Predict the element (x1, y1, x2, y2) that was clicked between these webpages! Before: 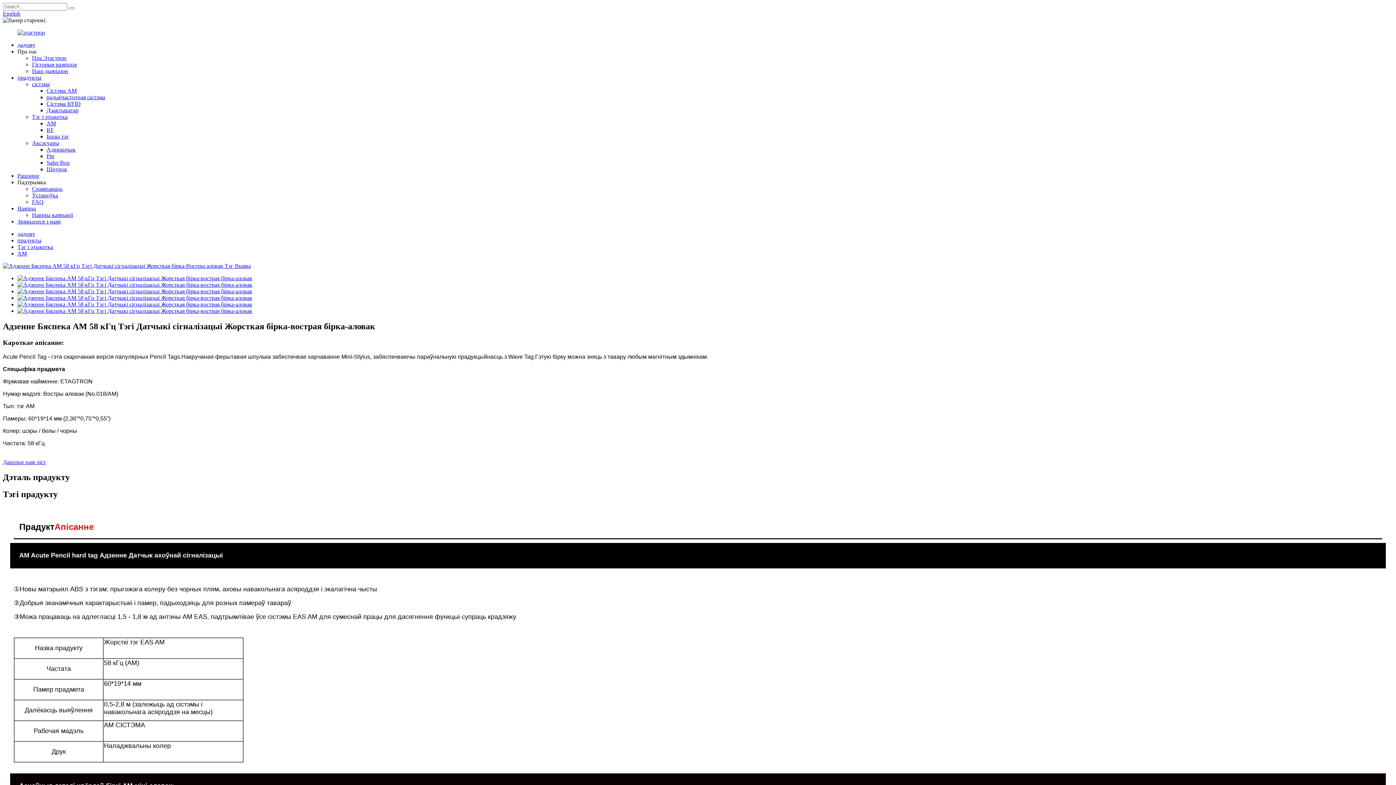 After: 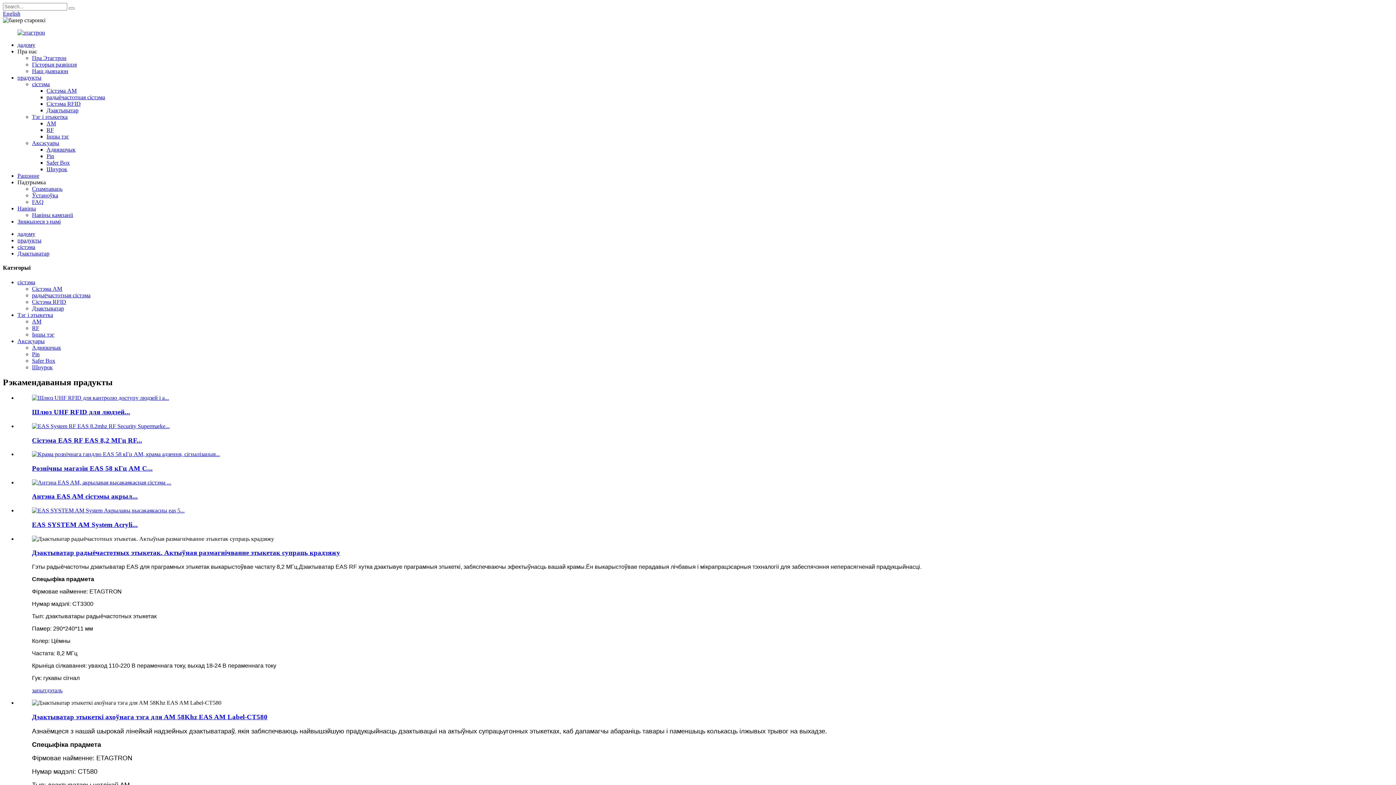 Action: label: Дэактыватар bbox: (46, 107, 78, 113)